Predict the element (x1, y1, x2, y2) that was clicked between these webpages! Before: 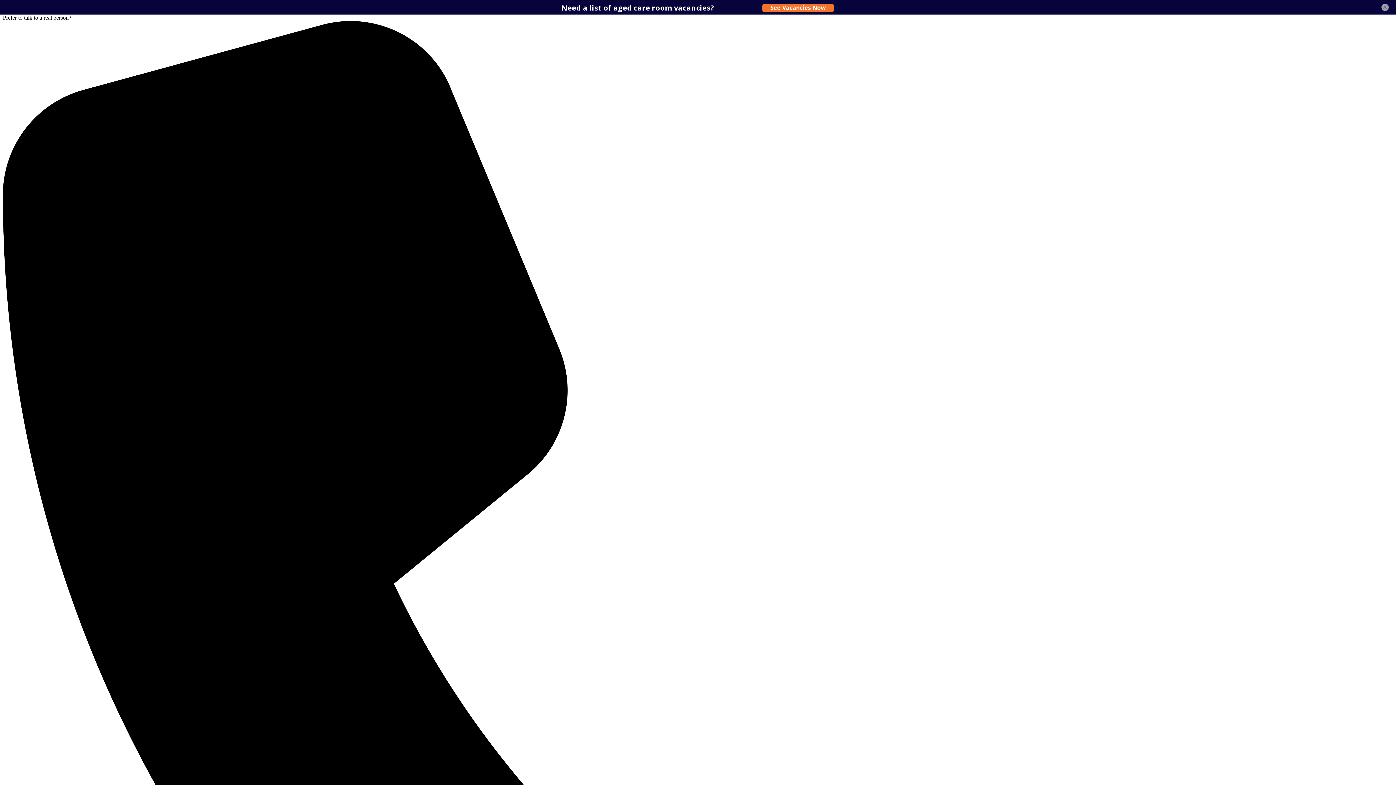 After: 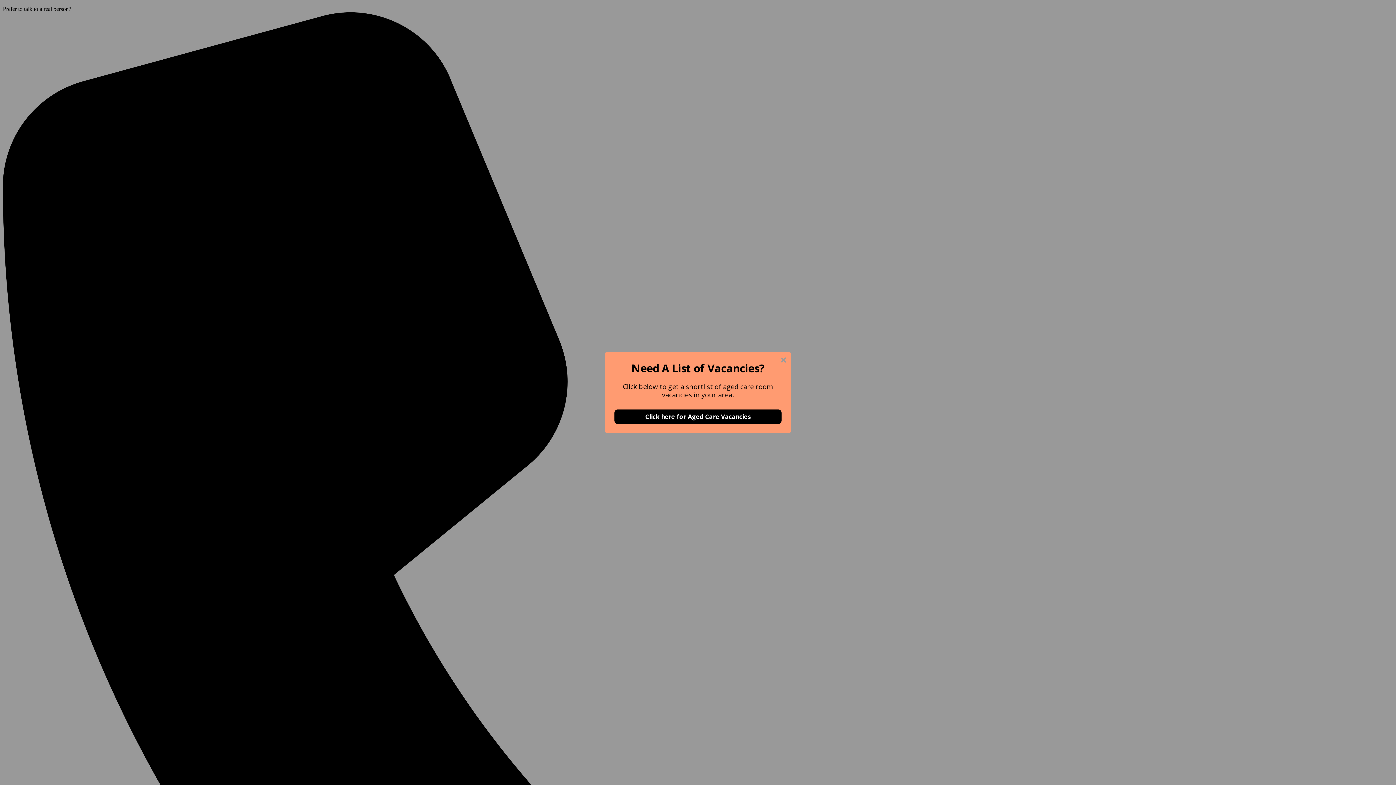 Action: bbox: (1381, 3, 1389, 10) label: ×